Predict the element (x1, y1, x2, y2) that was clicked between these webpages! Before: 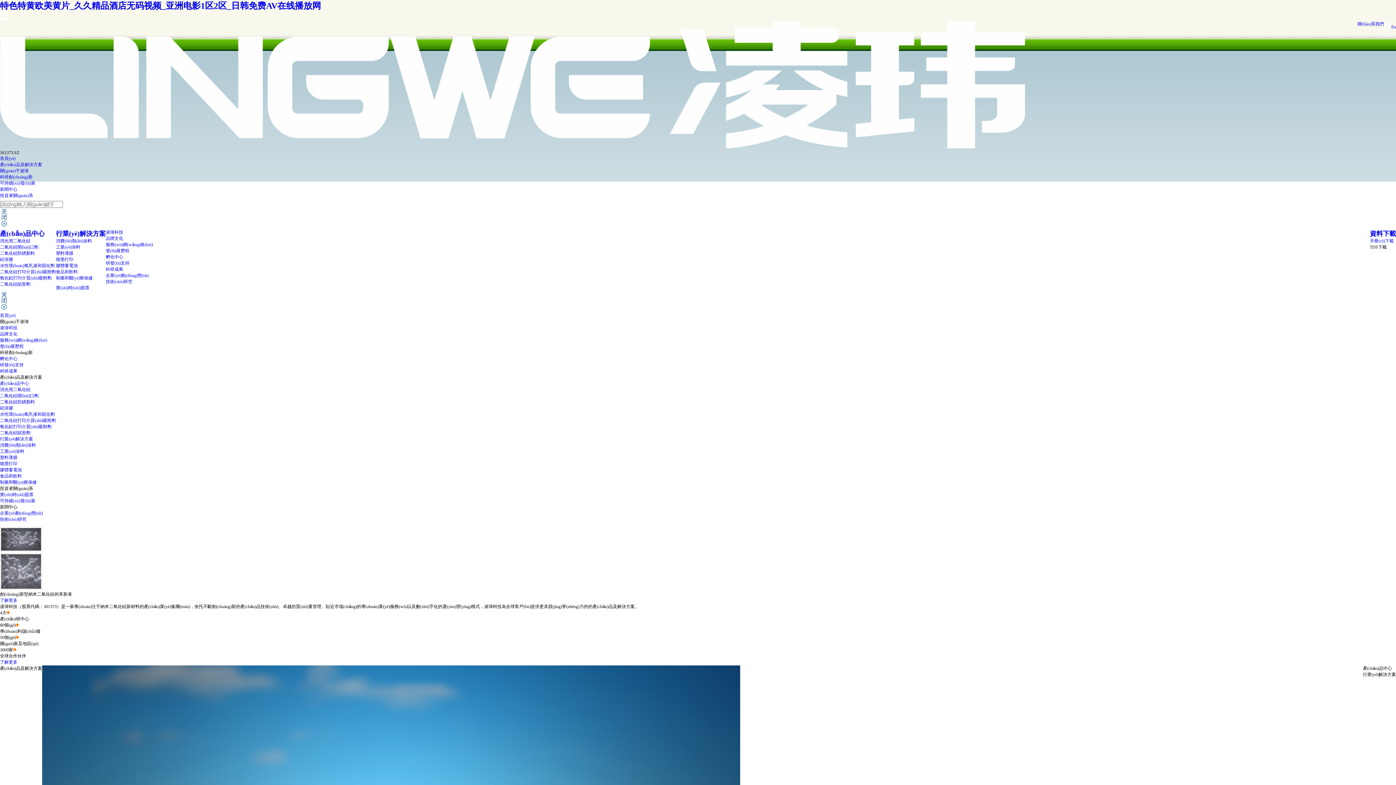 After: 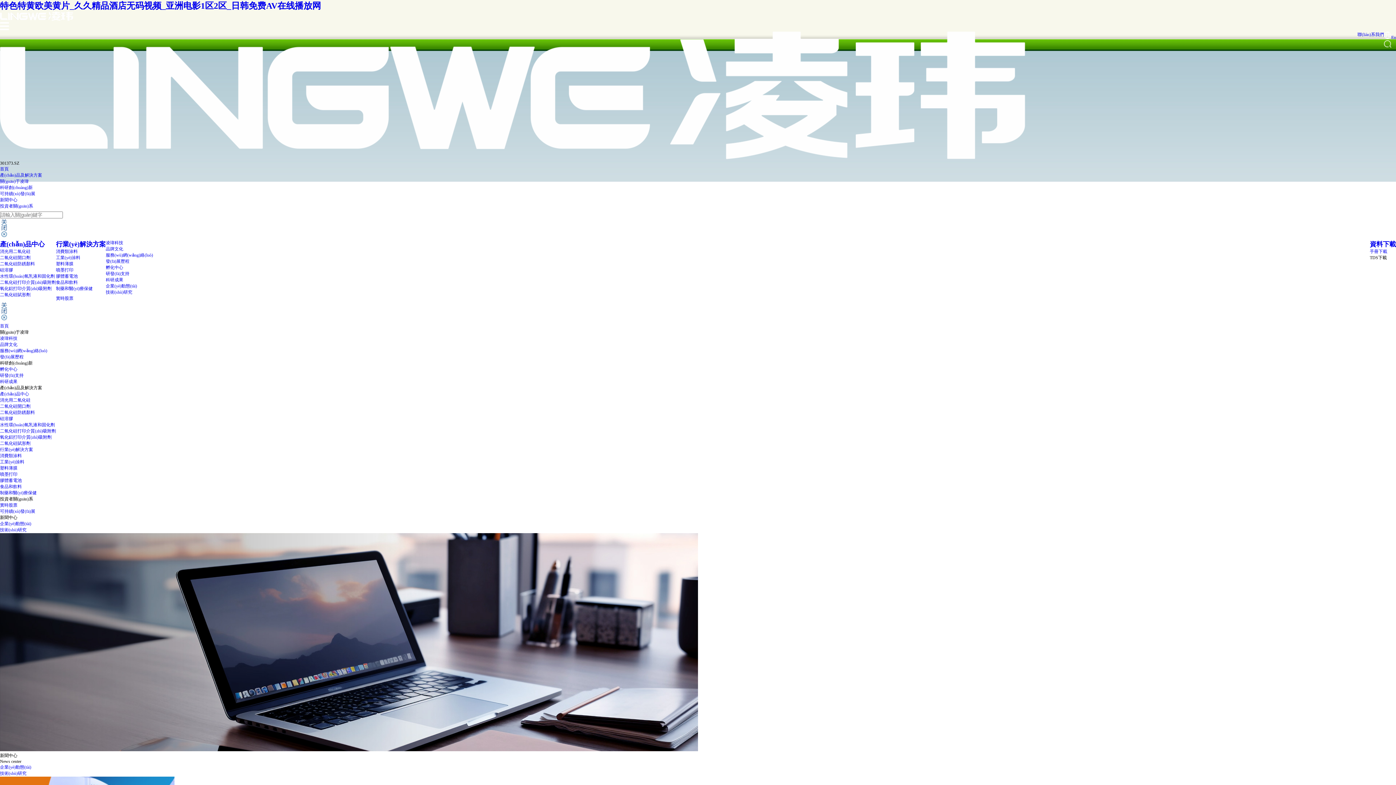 Action: label: 新聞中心 bbox: (0, 186, 17, 192)